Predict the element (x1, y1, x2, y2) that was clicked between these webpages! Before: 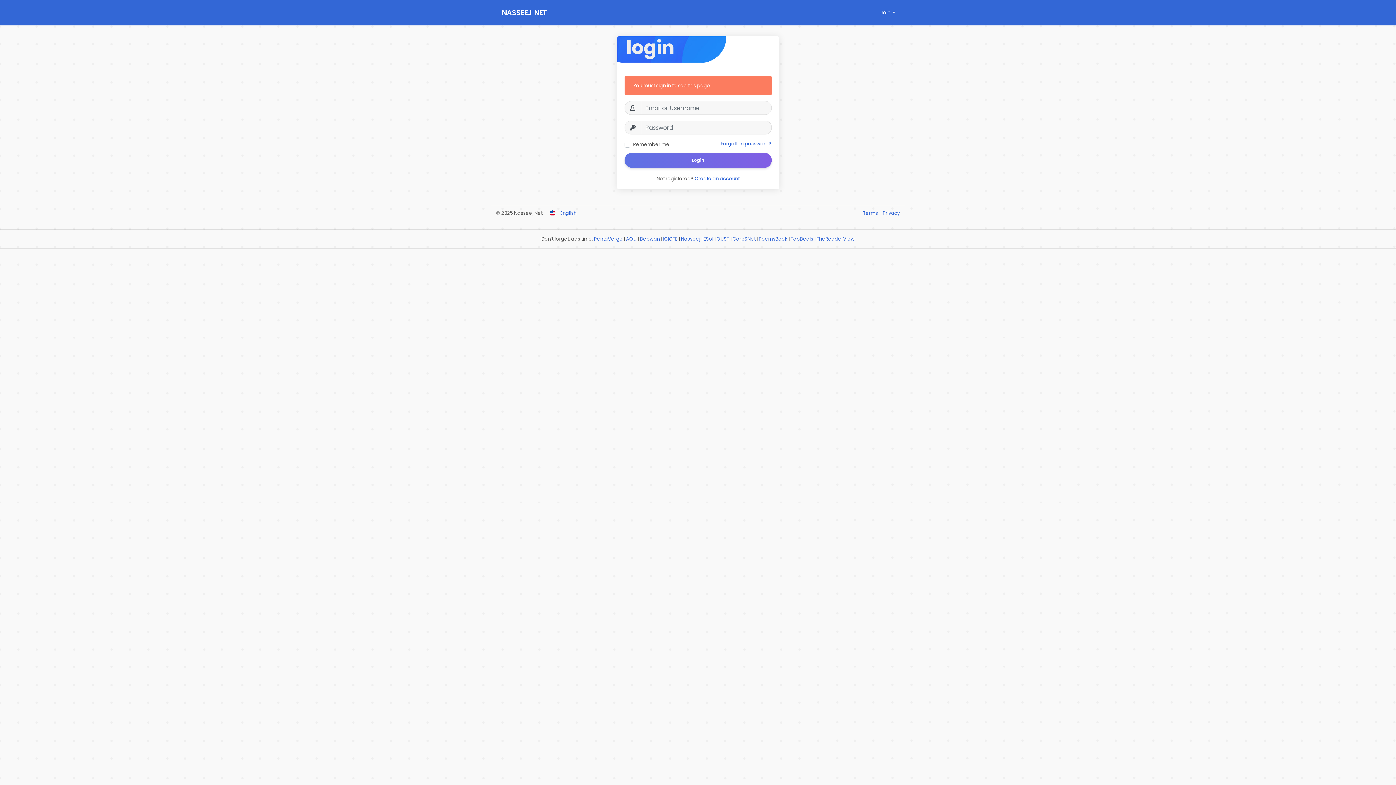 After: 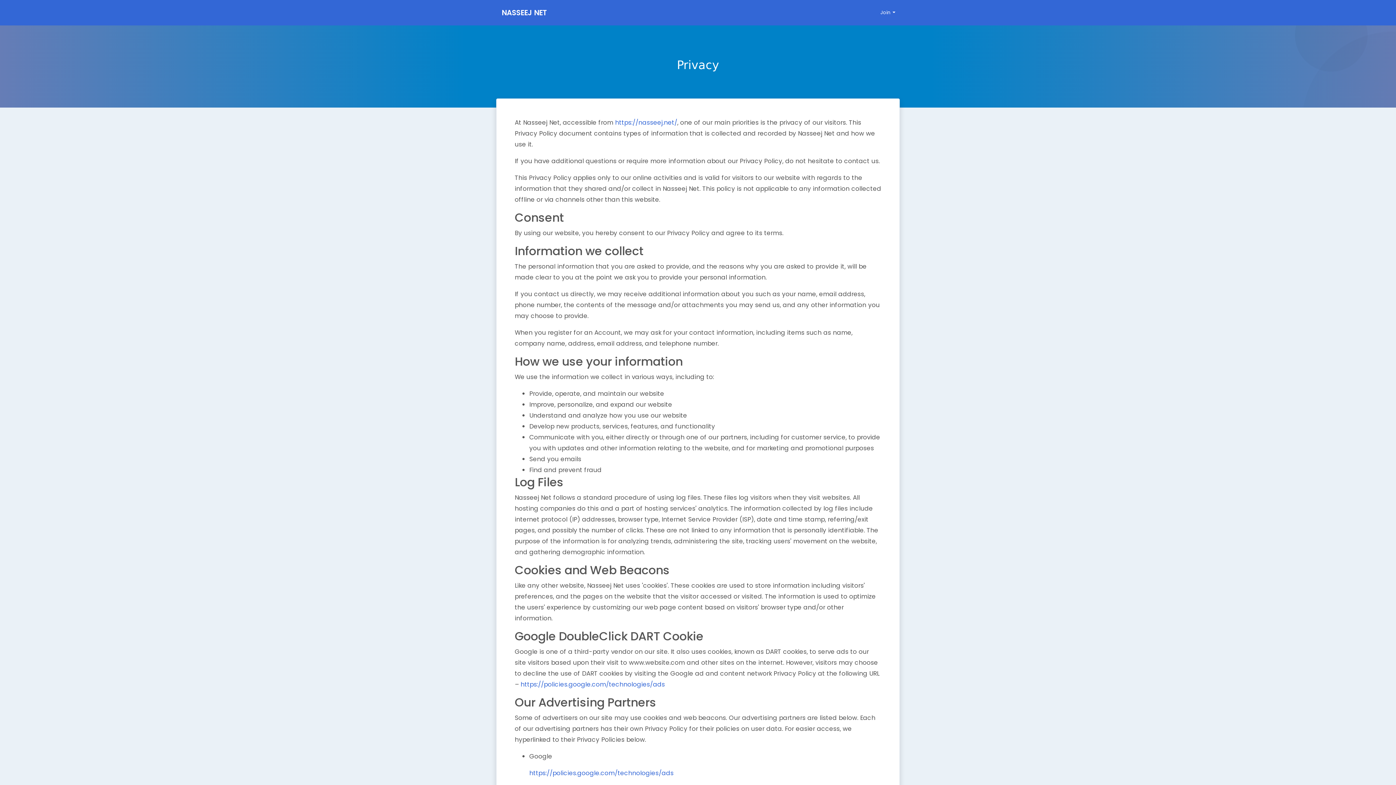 Action: label: Privacy bbox: (879, 209, 900, 216)